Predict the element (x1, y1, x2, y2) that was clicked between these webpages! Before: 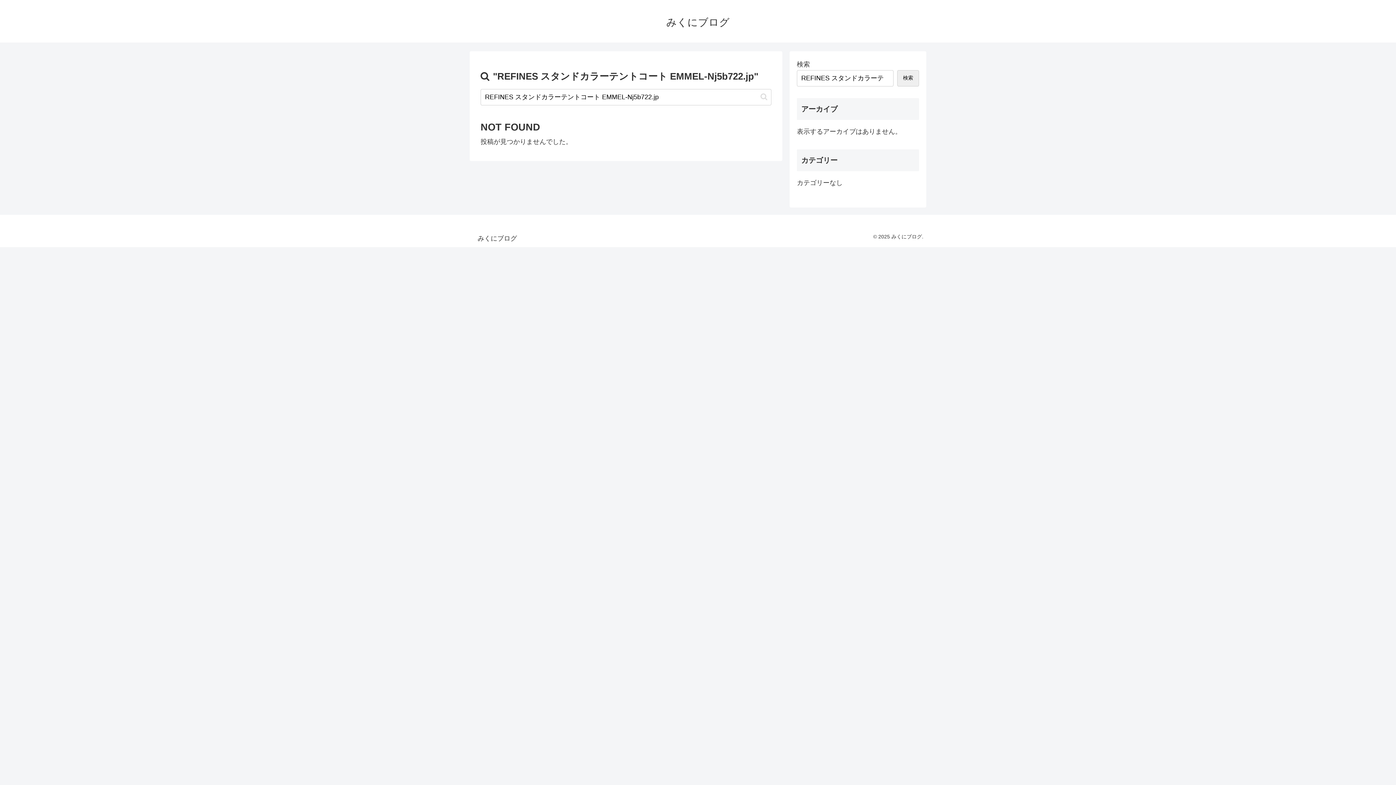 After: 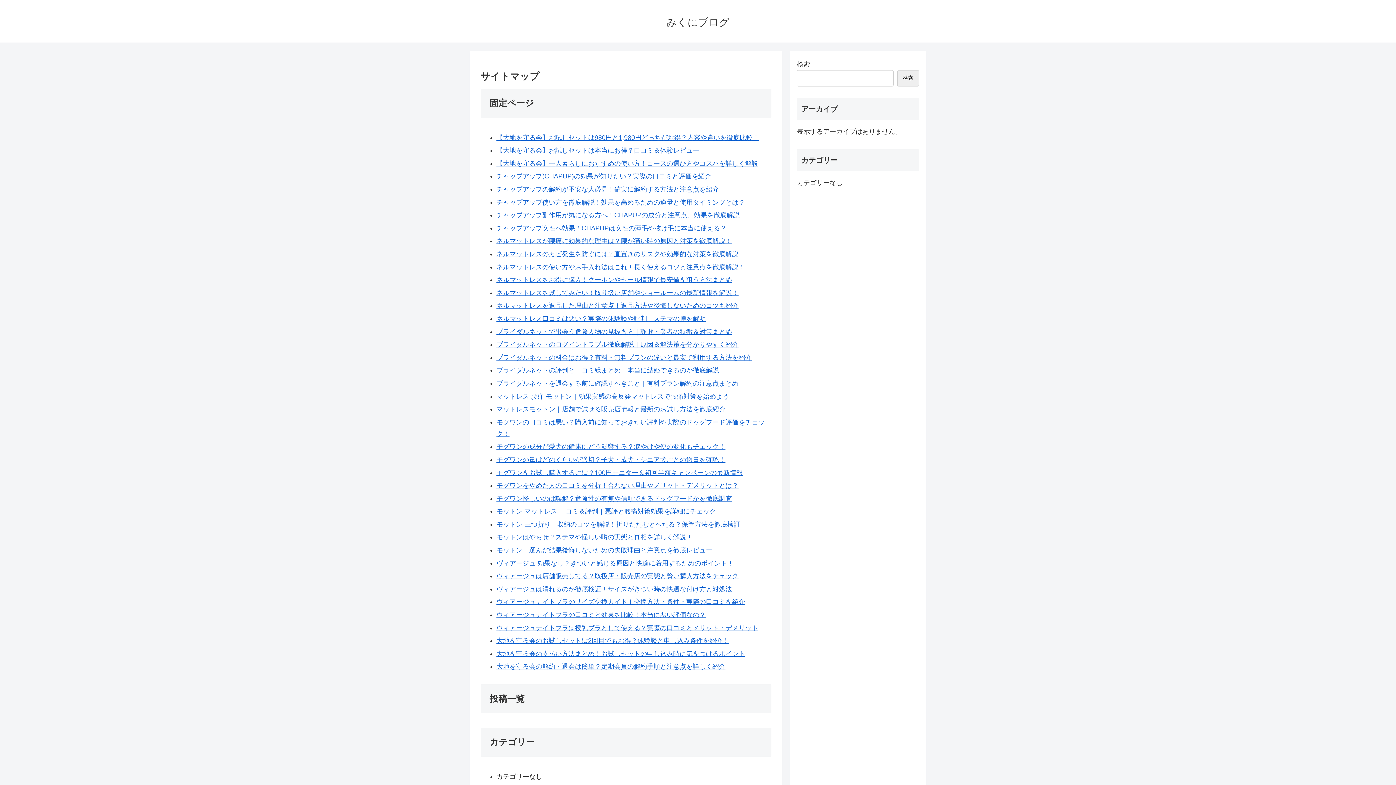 Action: label: みくにブログ bbox: (660, 19, 736, 27)